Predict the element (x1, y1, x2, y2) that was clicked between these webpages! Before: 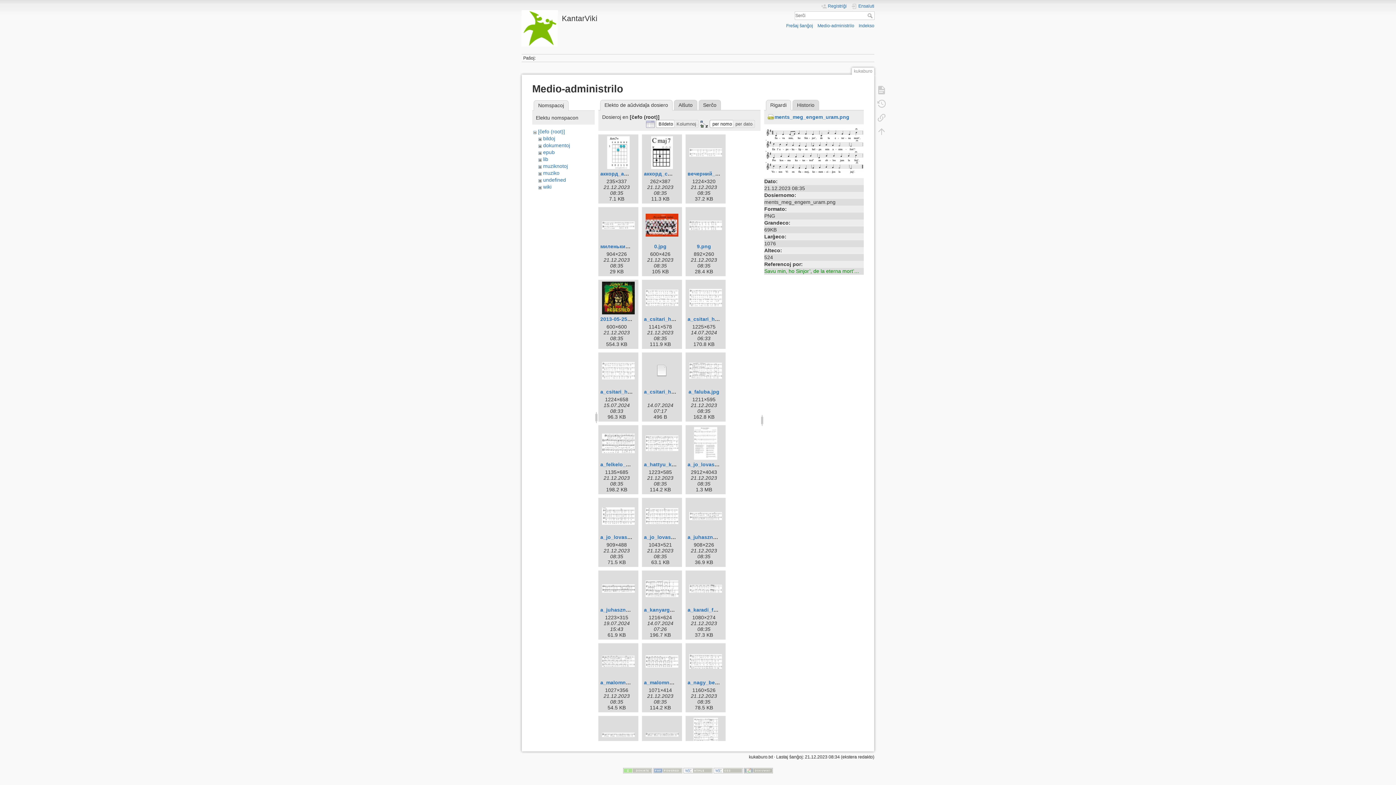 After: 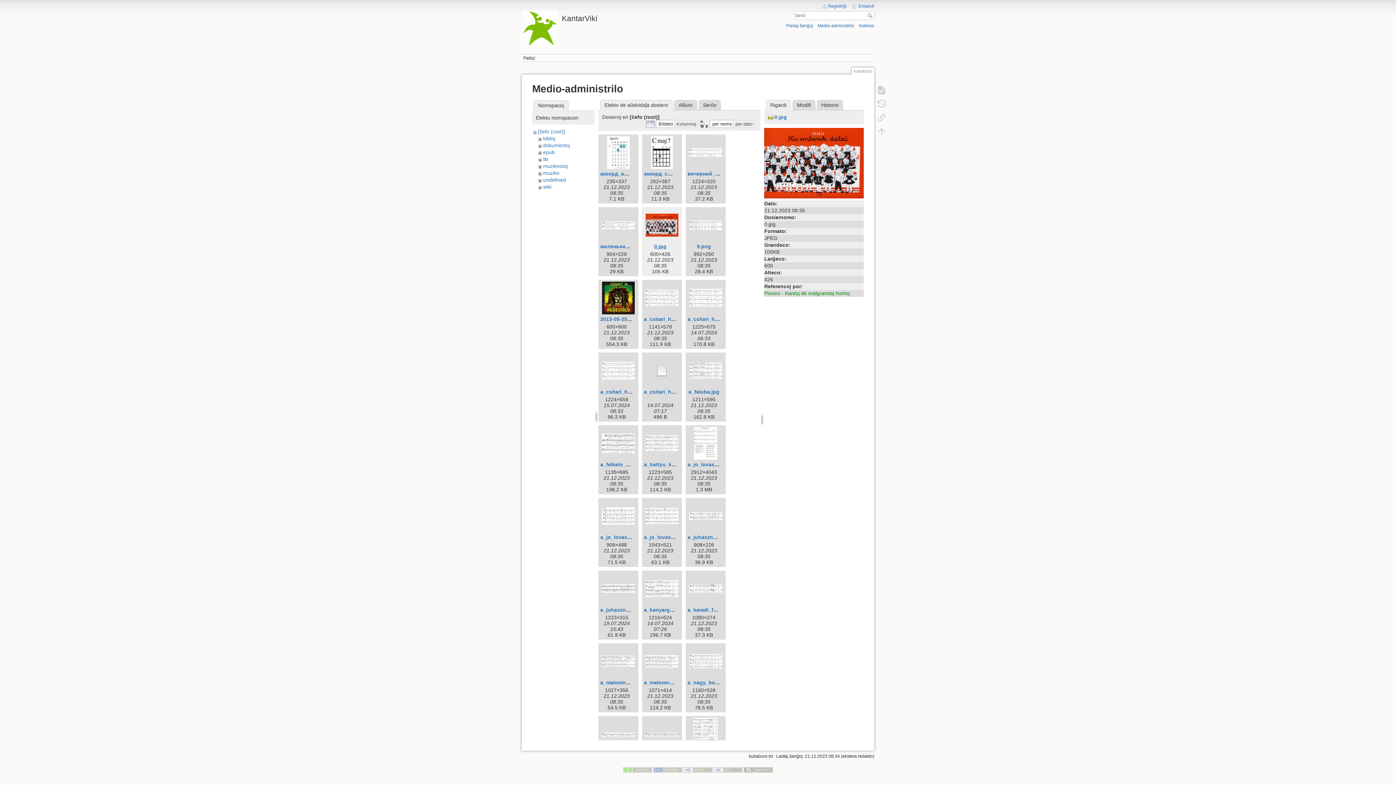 Action: label: 0.jpg bbox: (654, 243, 666, 249)